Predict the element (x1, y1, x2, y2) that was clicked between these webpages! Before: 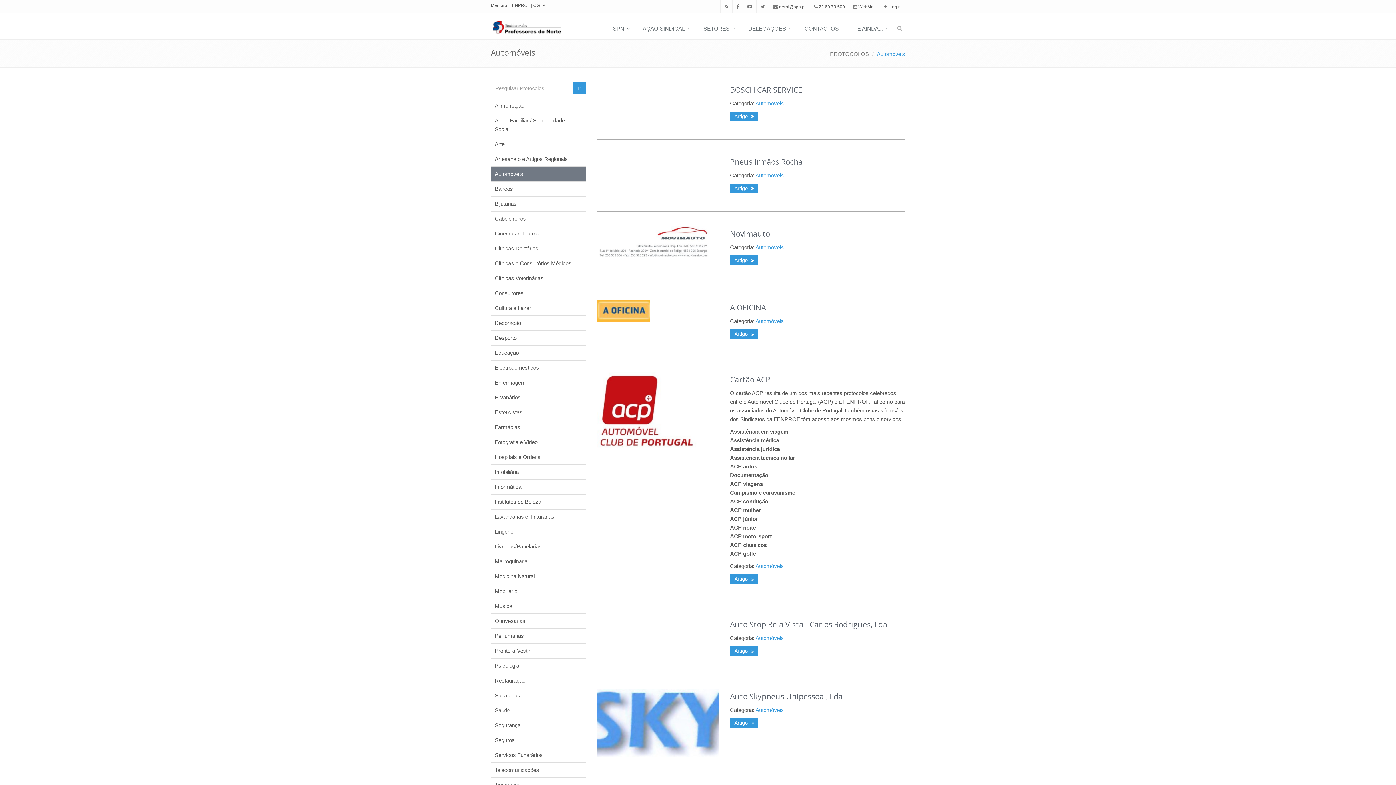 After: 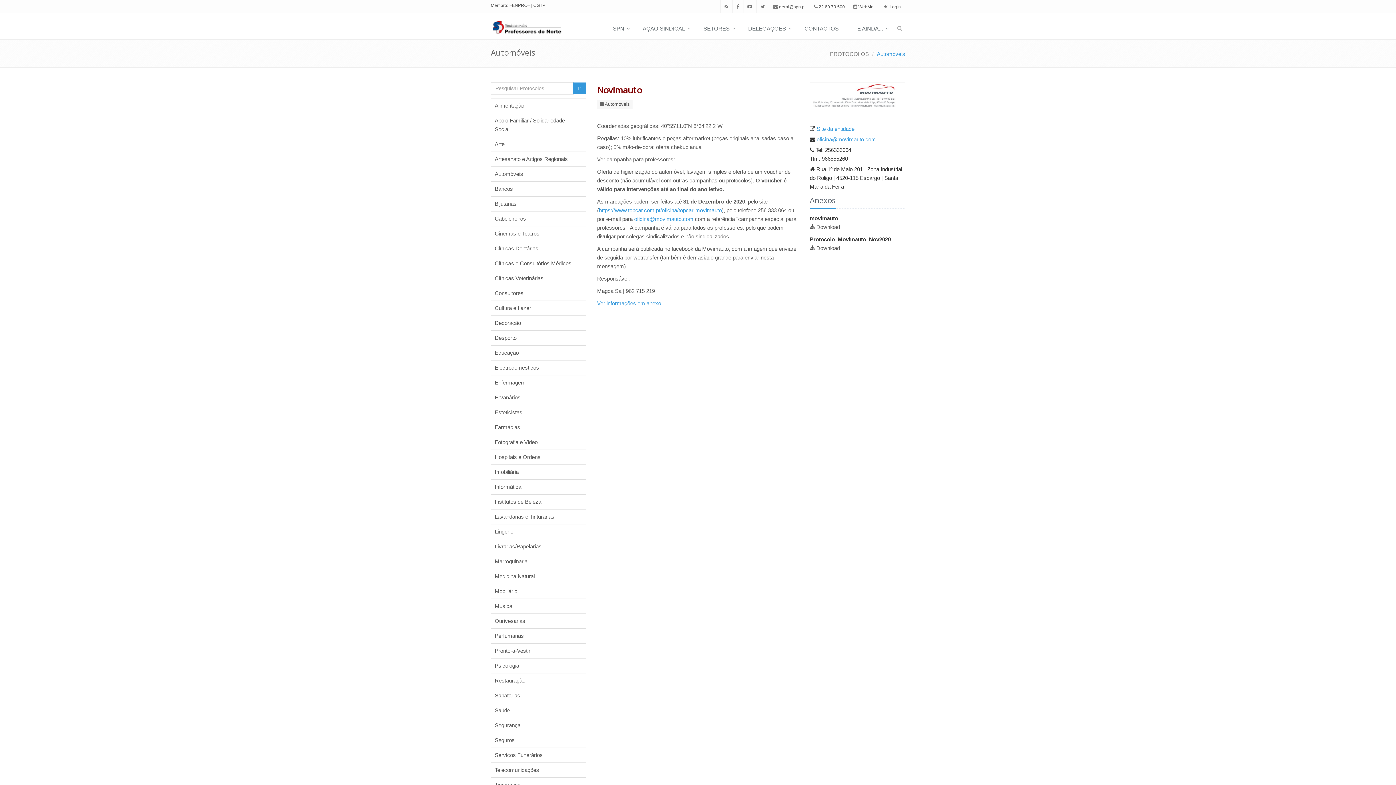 Action: bbox: (597, 226, 719, 270)